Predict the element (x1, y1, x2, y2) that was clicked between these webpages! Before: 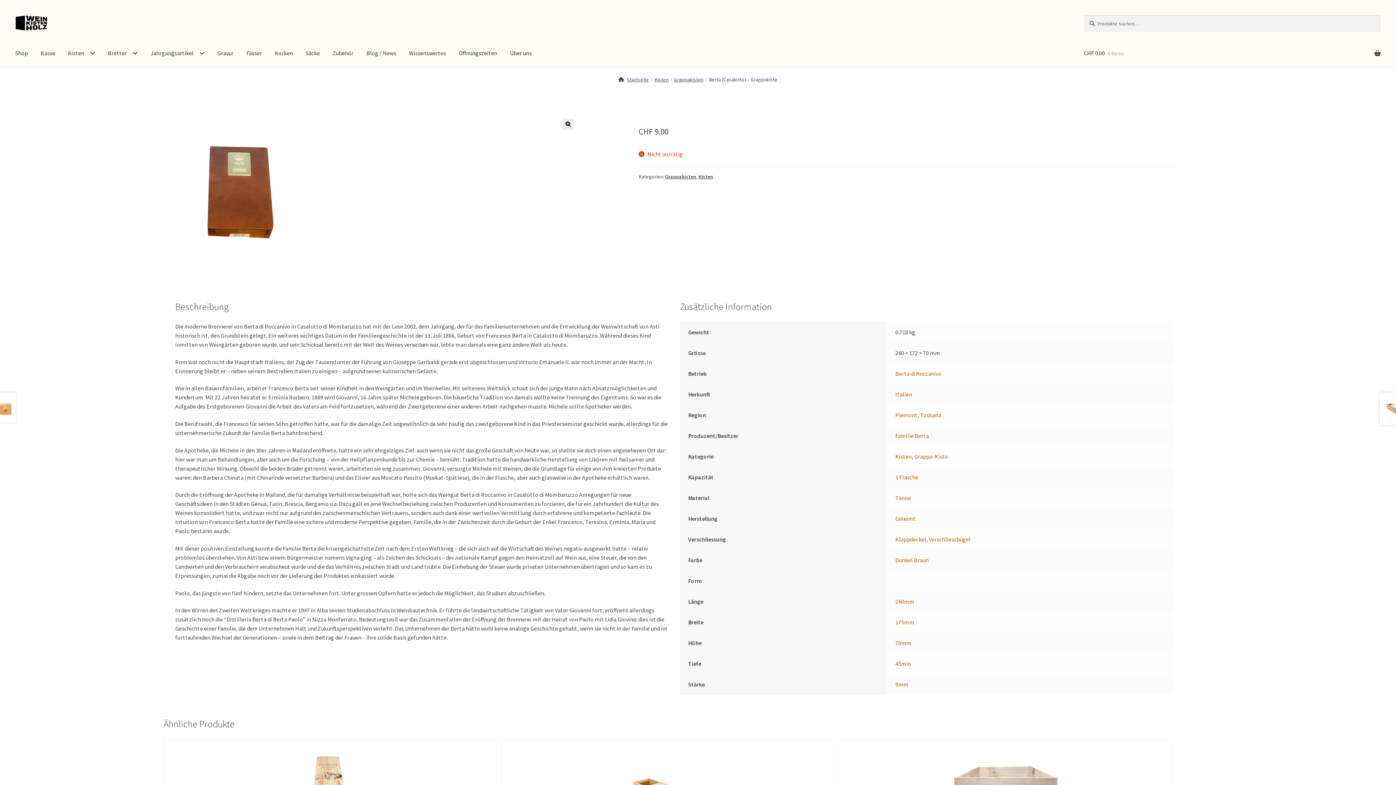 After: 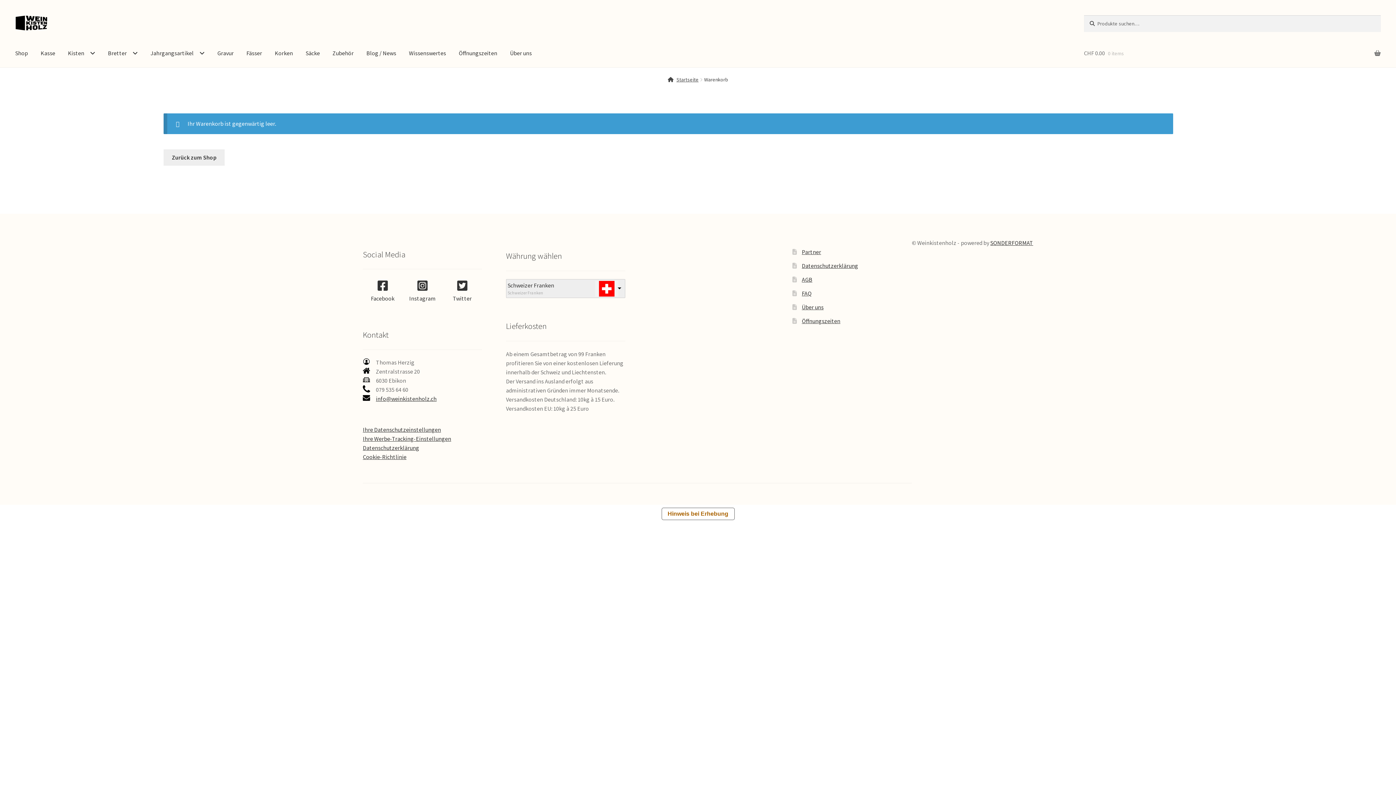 Action: label: Kasse bbox: (34, 39, 61, 67)